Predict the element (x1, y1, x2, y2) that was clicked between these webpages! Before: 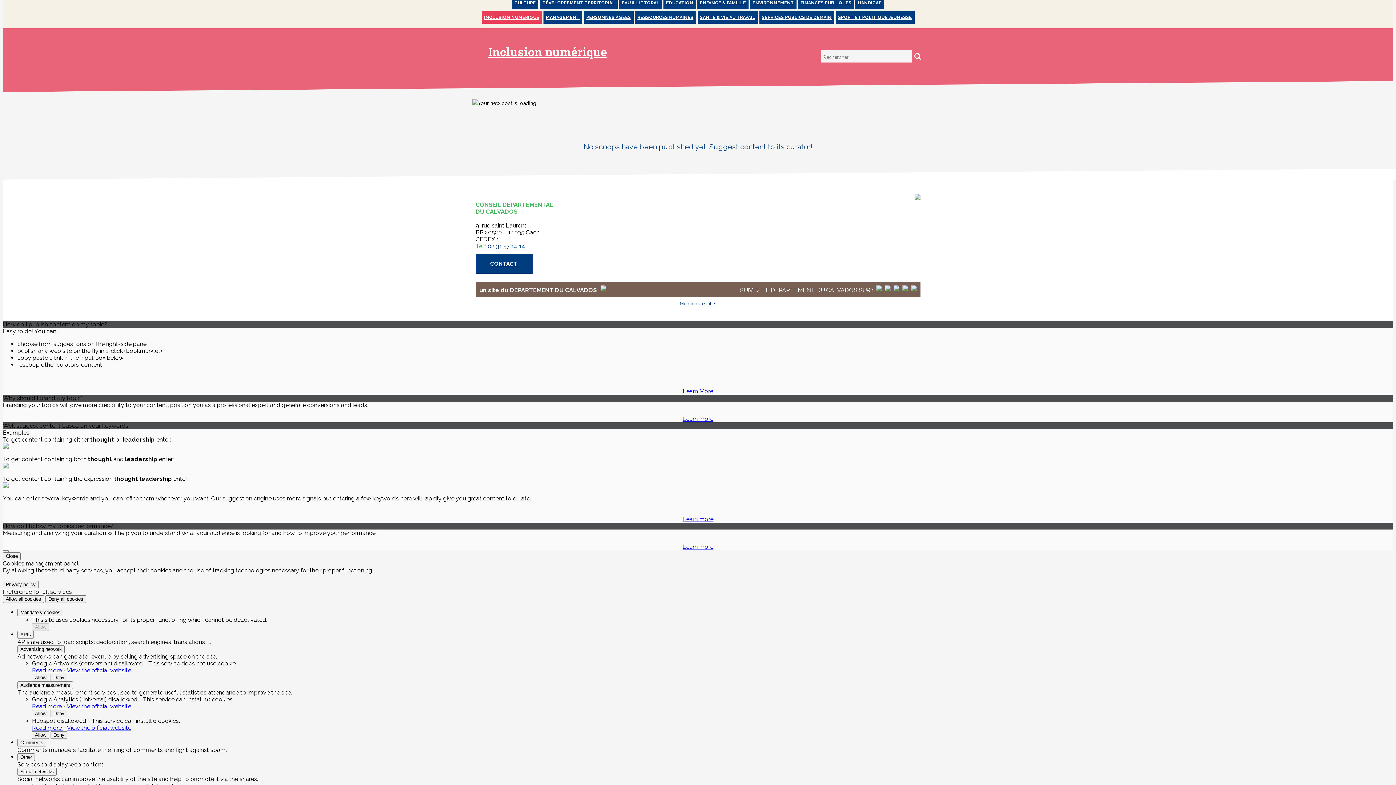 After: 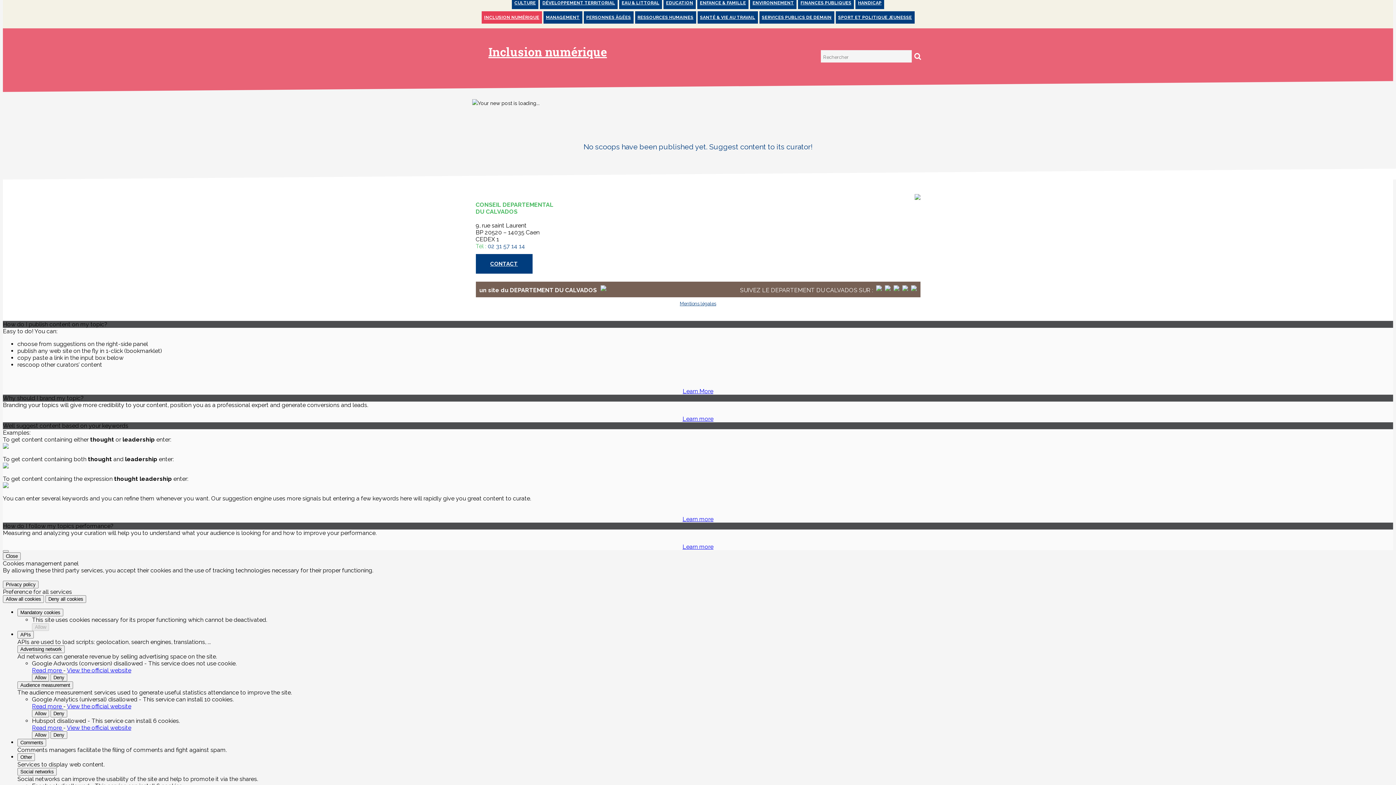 Action: label: View the official website bbox: (66, 703, 131, 710)